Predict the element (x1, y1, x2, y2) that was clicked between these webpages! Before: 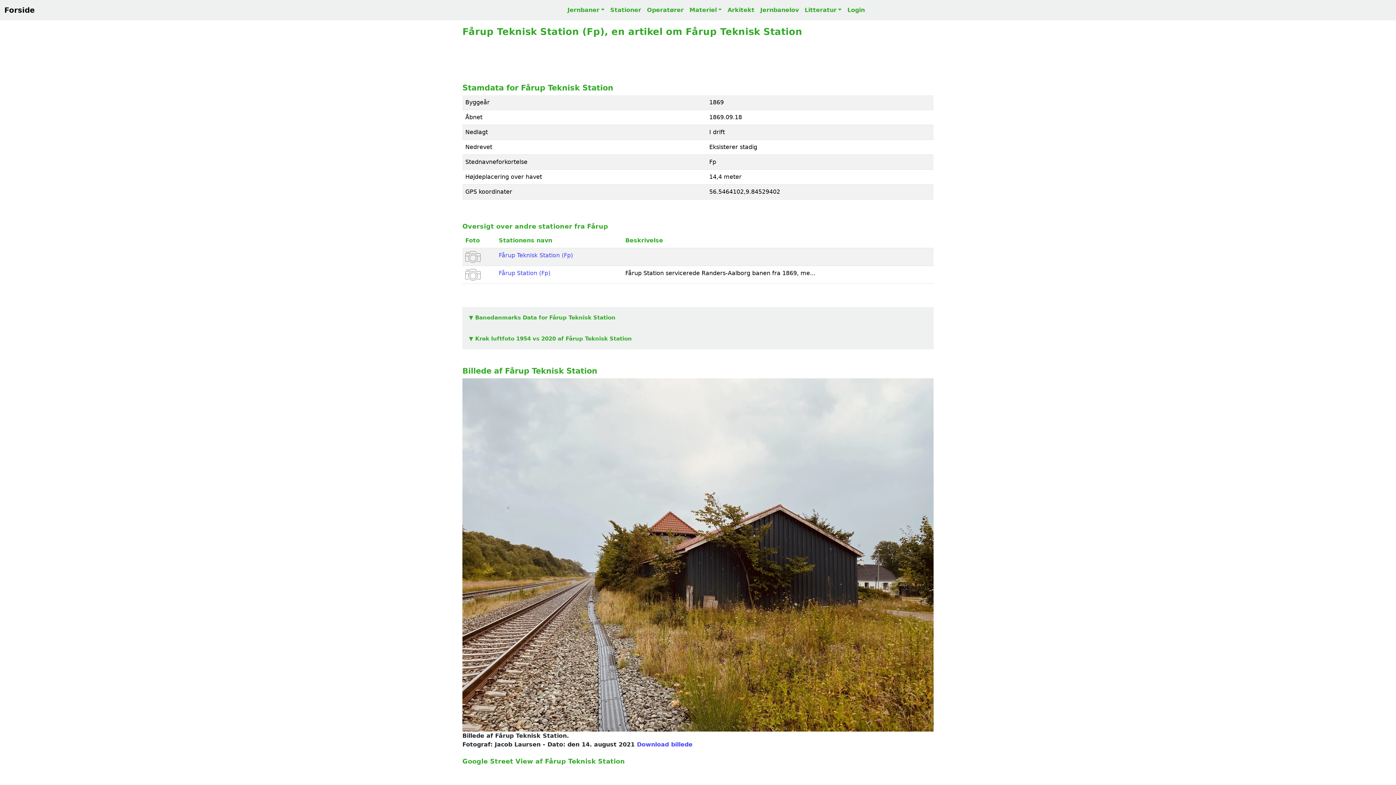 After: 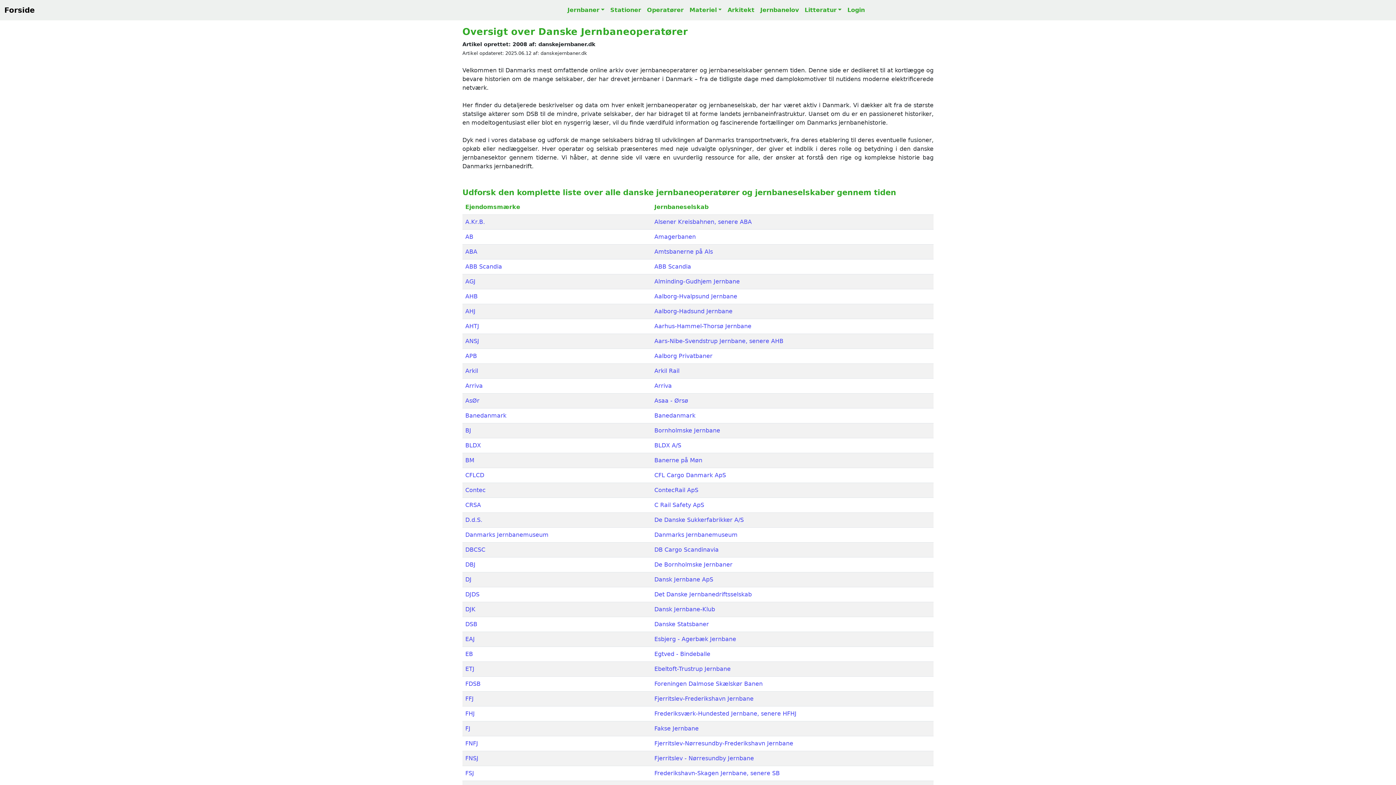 Action: bbox: (644, 2, 686, 17) label: Operatører